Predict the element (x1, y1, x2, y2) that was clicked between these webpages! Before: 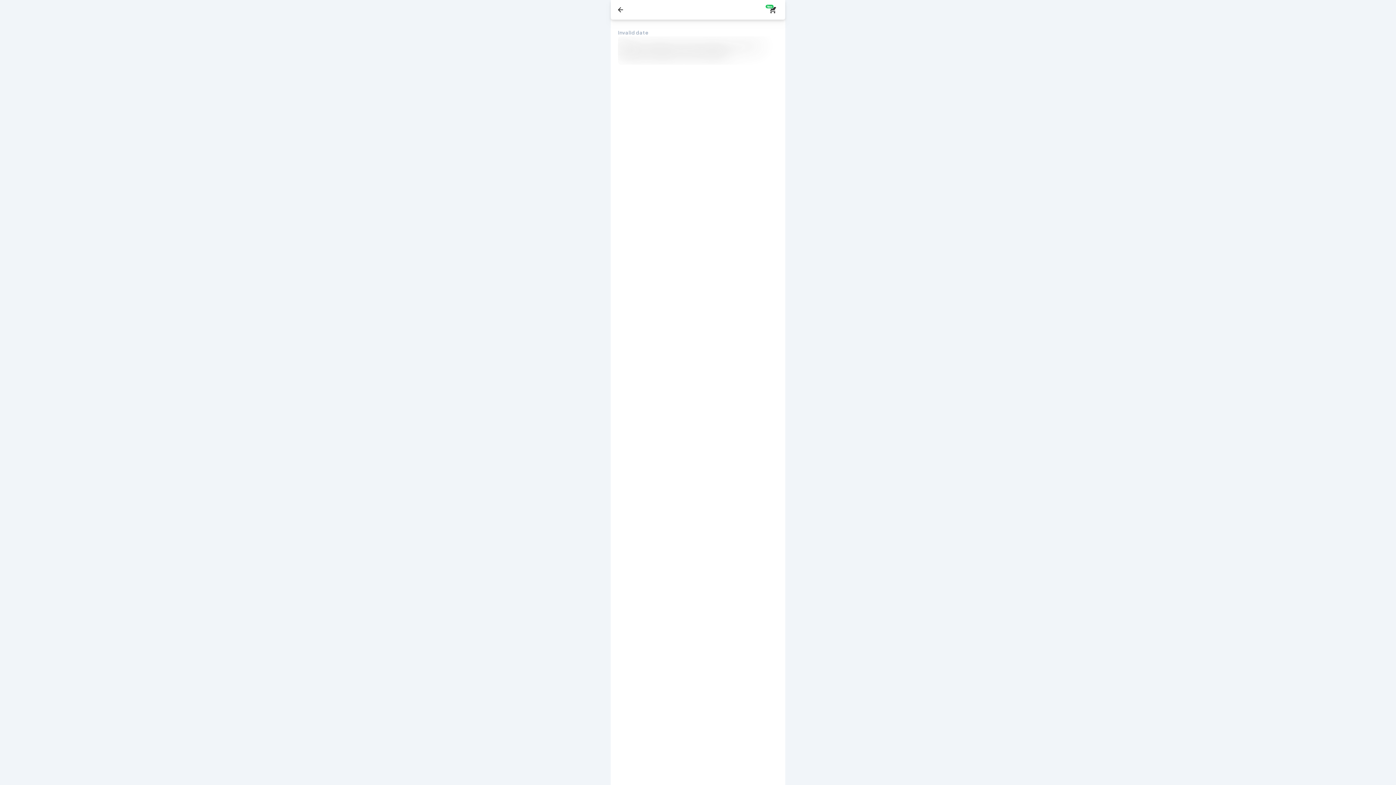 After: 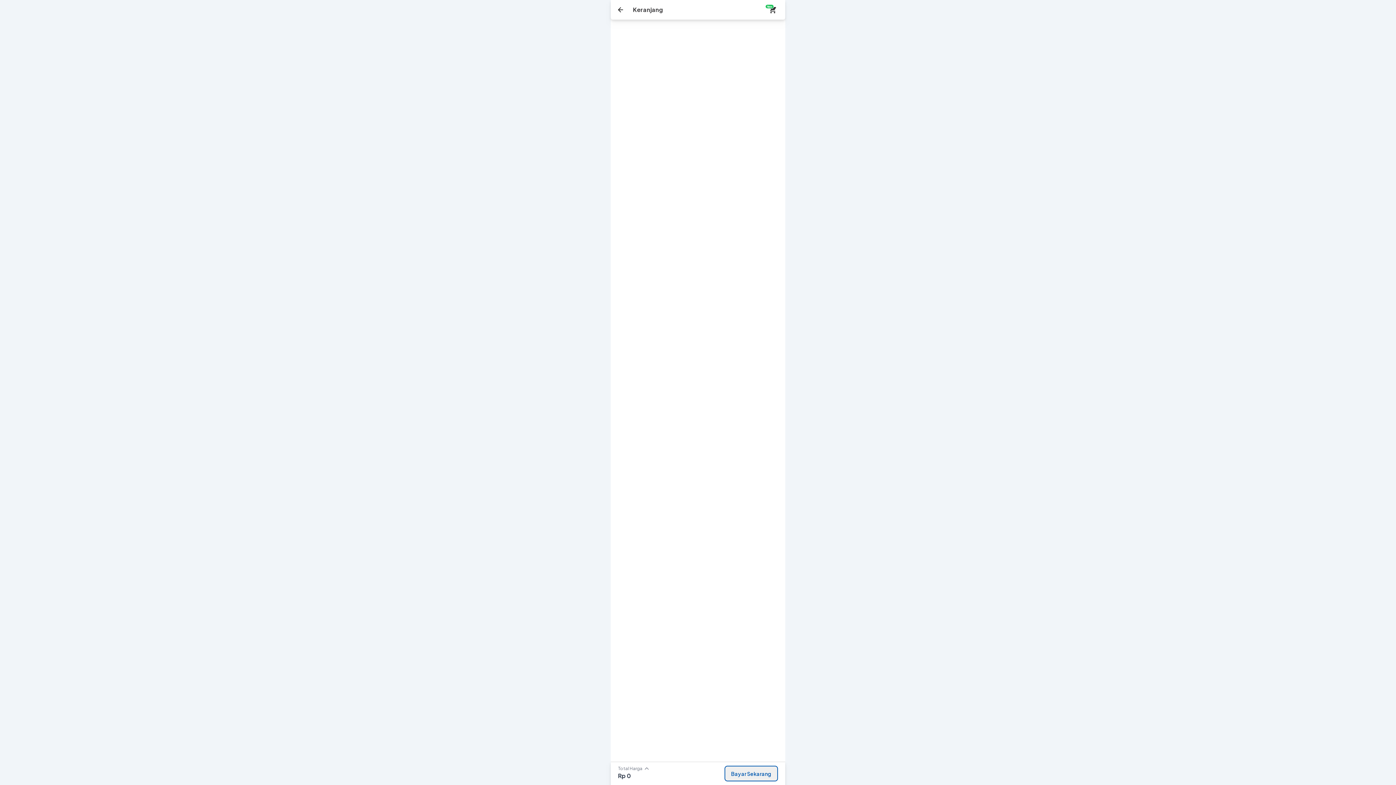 Action: label: New bbox: (765, 5, 780, 14)